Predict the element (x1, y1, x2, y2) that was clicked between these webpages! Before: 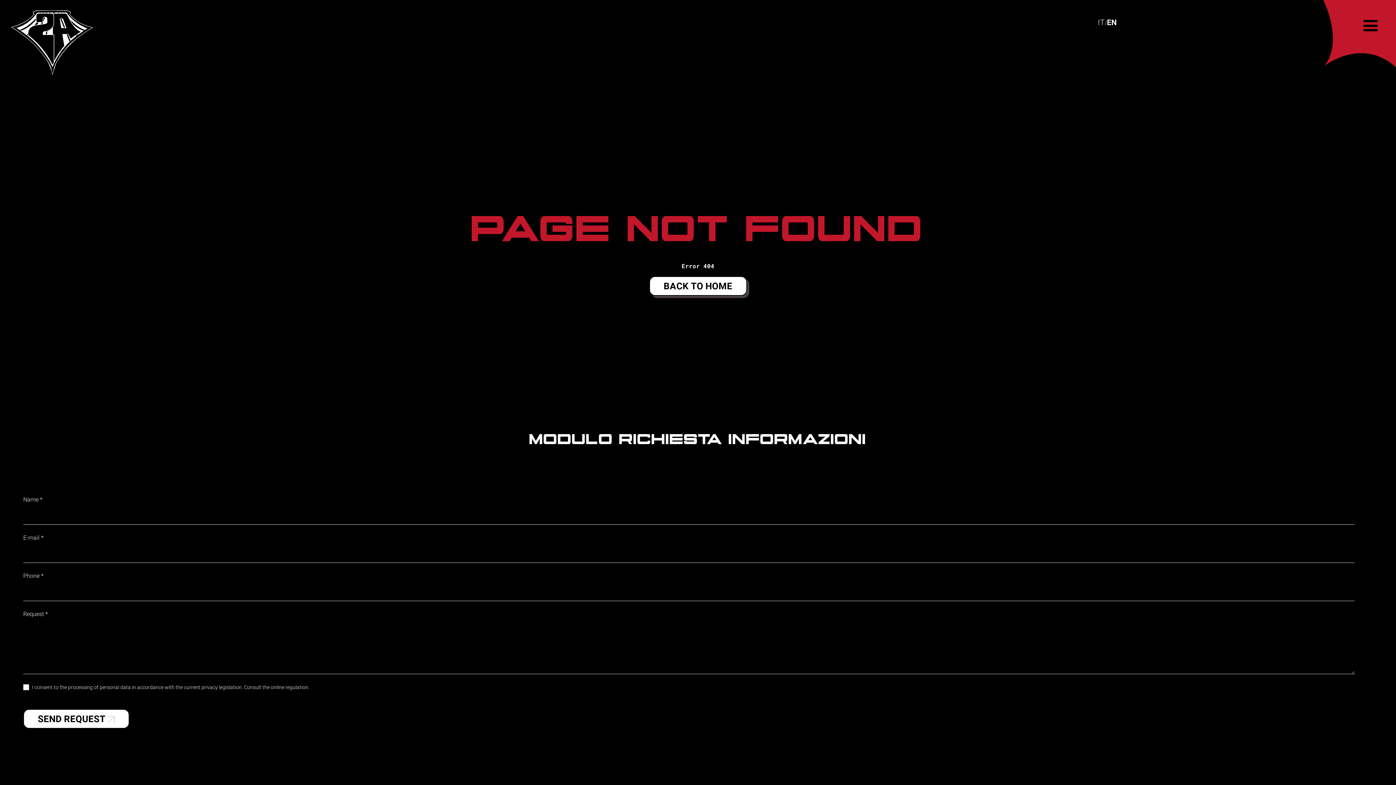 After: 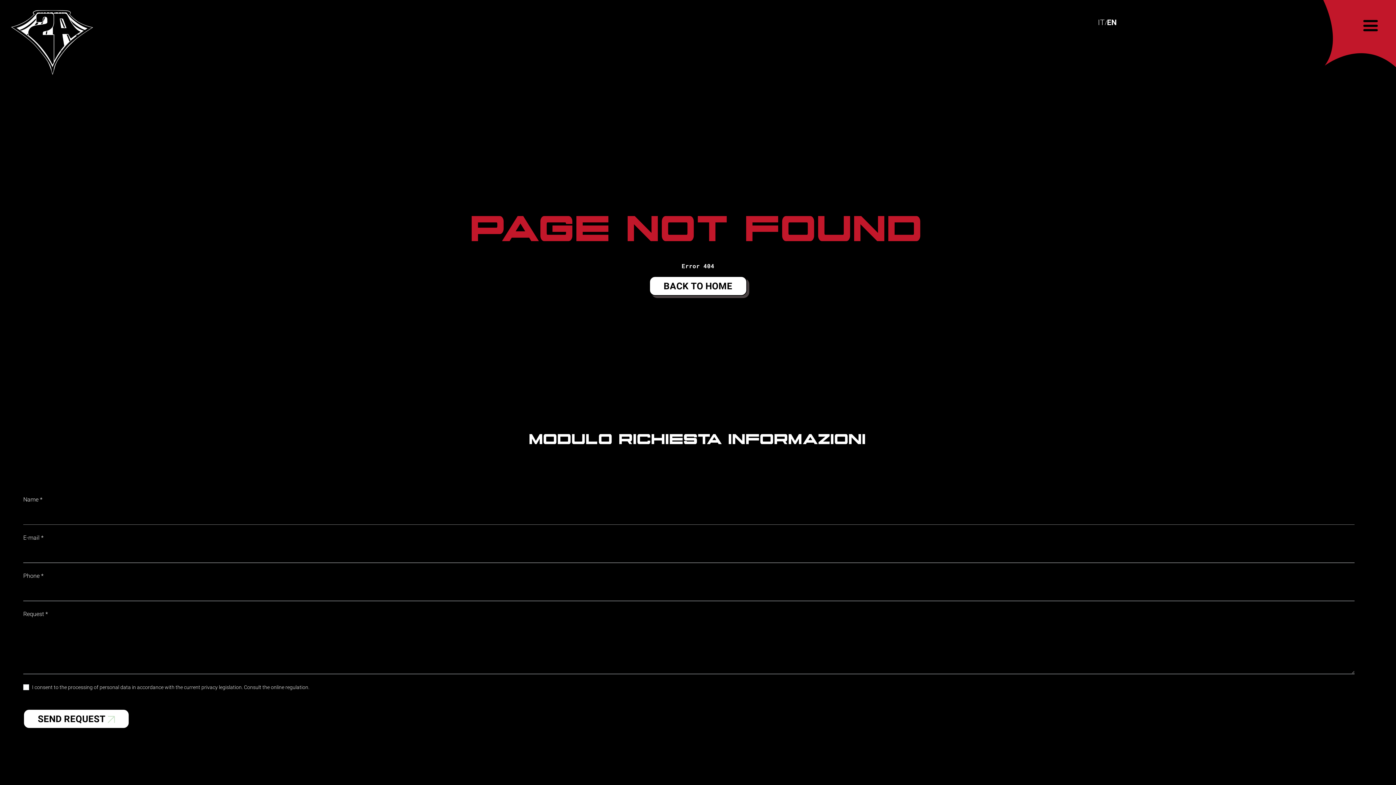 Action: label: SEND REQUEST  bbox: (23, 709, 129, 729)